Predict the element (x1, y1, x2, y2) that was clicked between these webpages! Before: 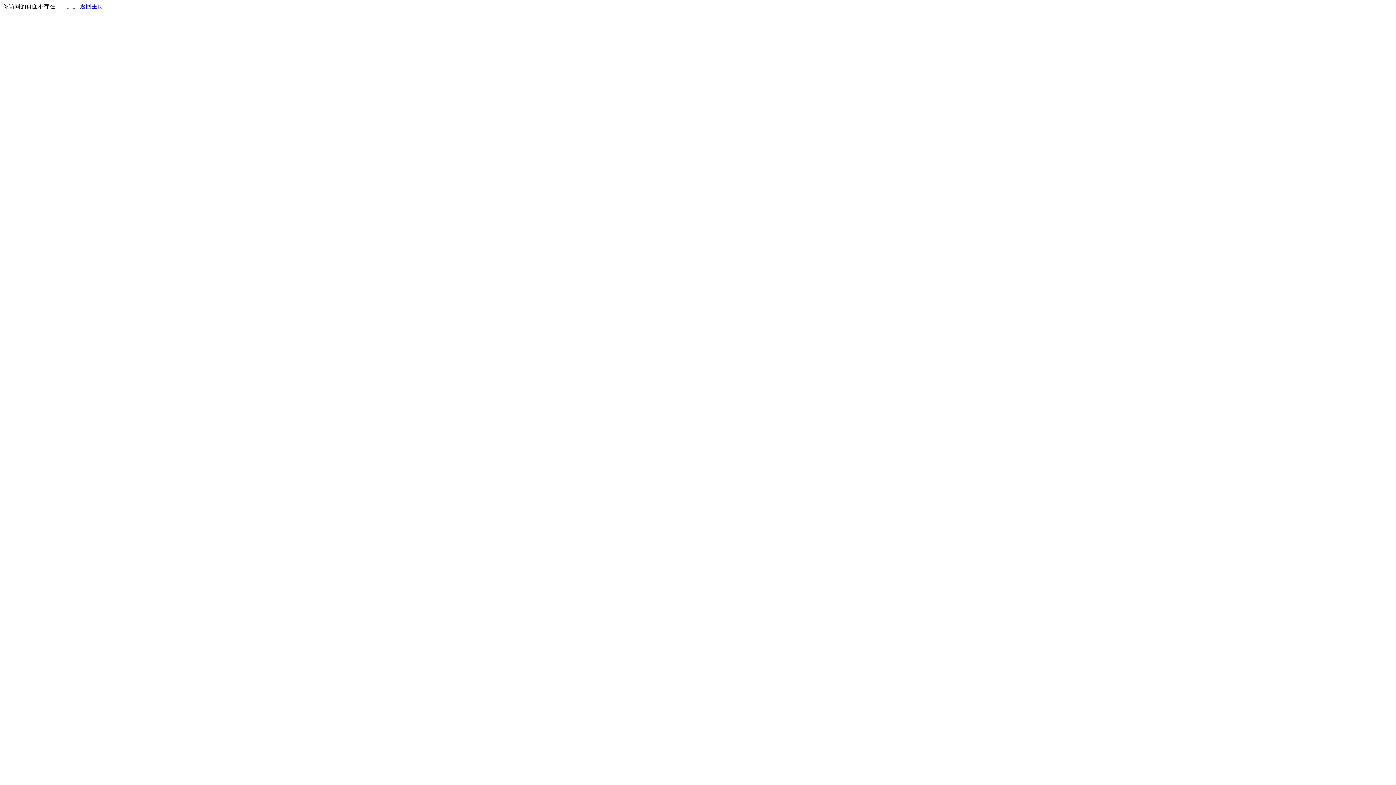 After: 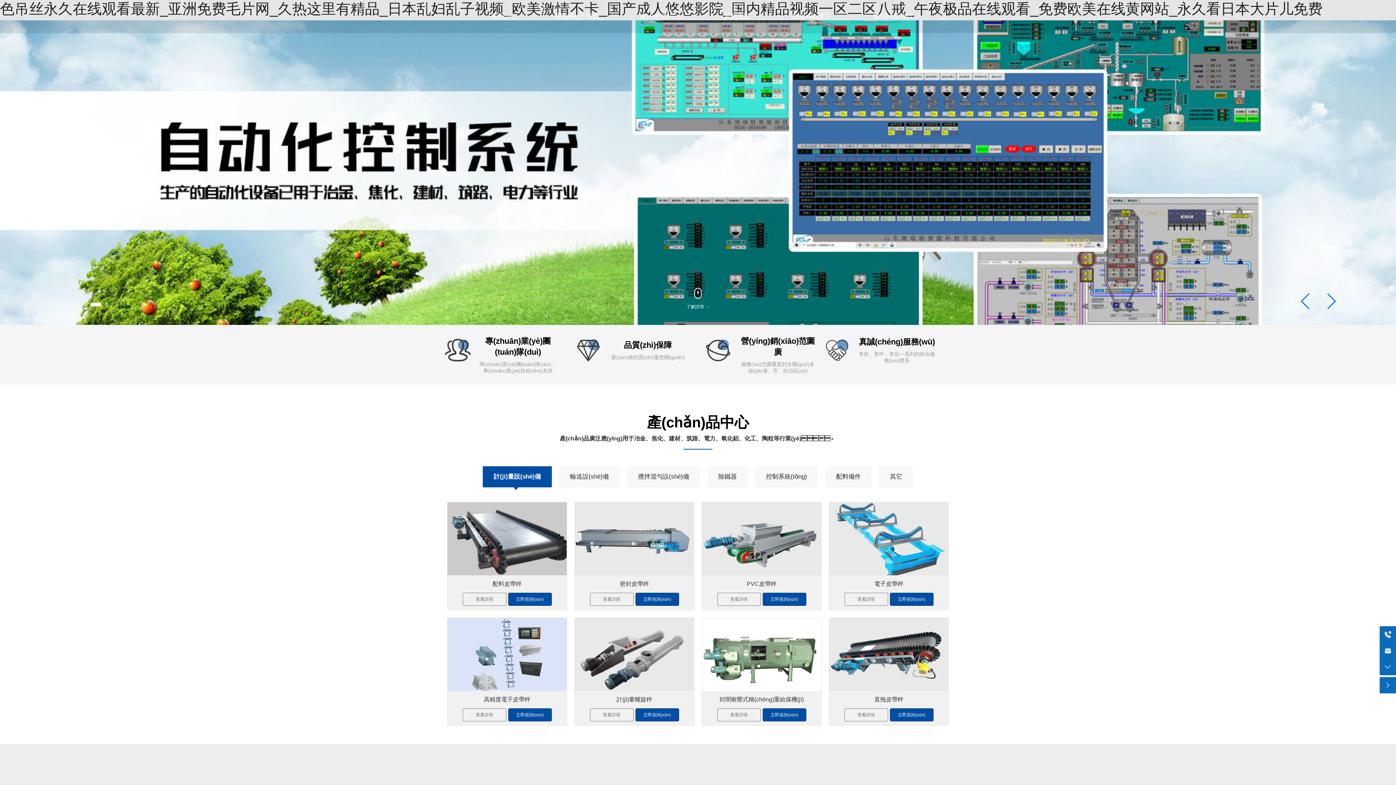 Action: label: 返回主页 bbox: (80, 3, 103, 9)